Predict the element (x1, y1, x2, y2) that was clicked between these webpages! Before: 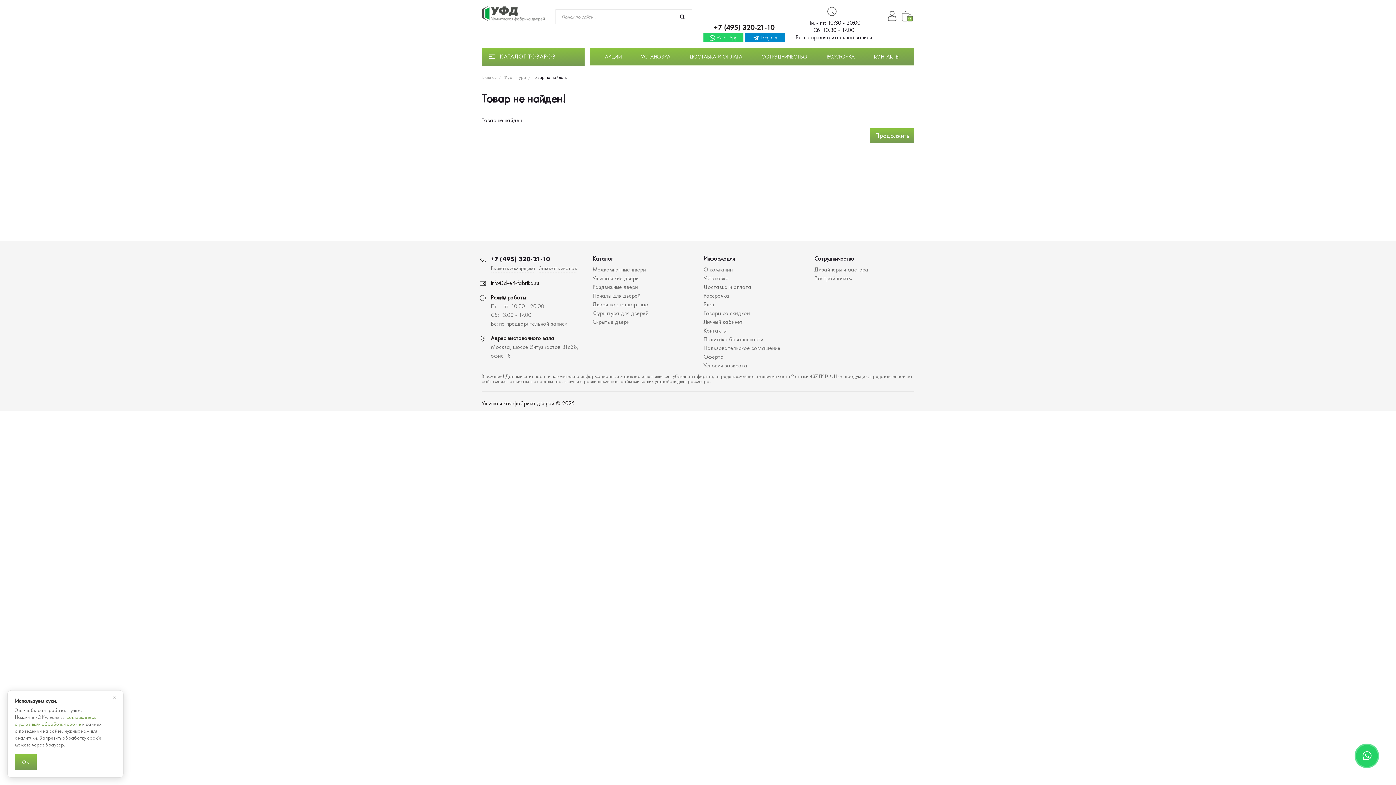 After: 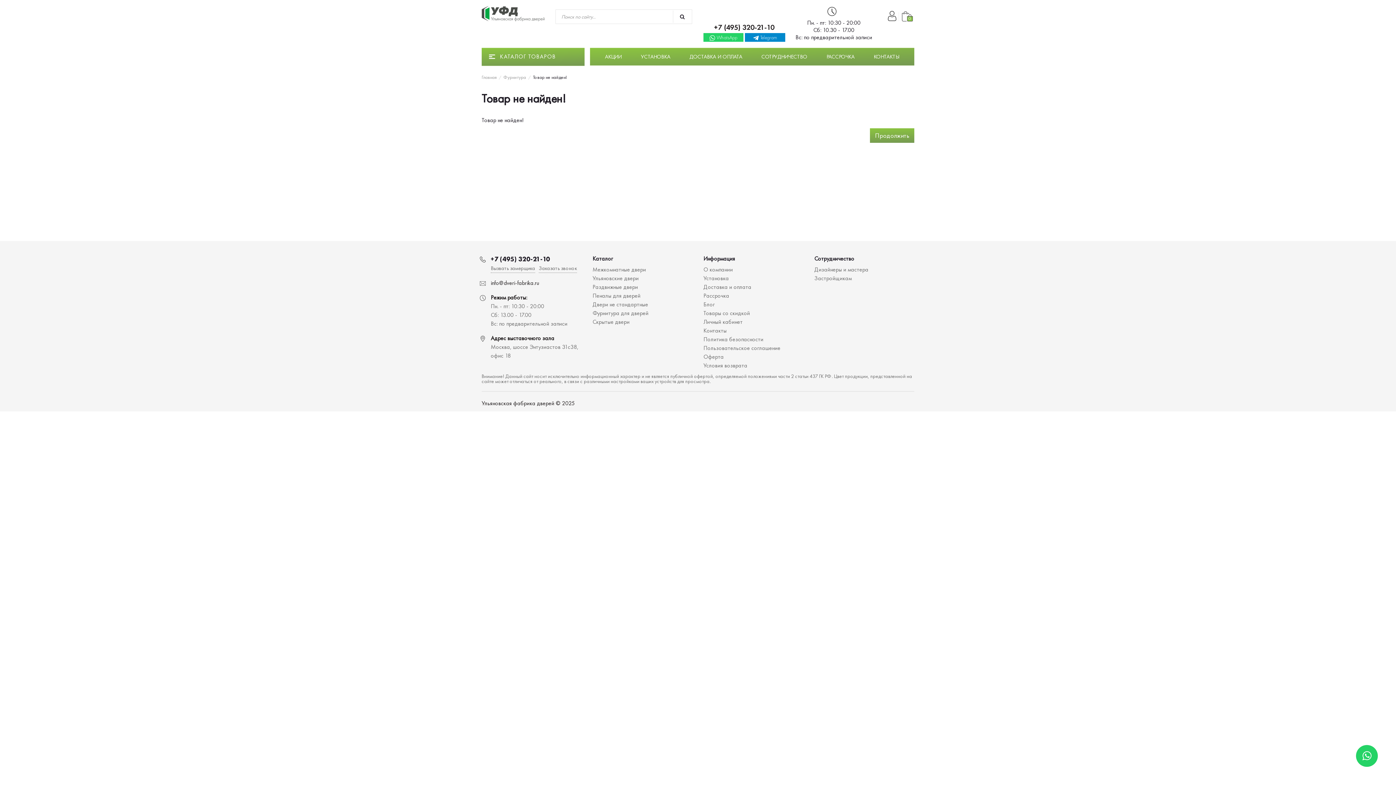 Action: label: Закрыть bbox: (110, 693, 118, 702)